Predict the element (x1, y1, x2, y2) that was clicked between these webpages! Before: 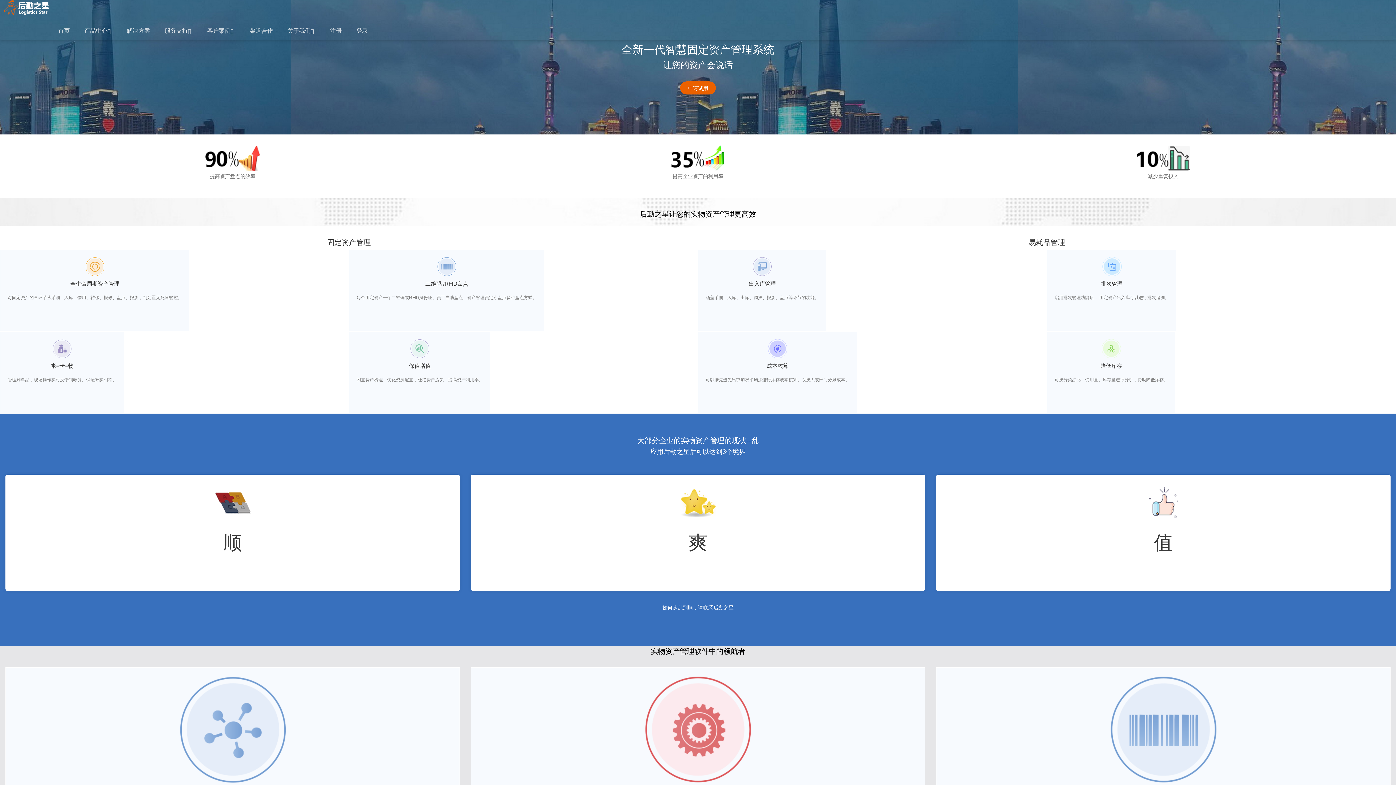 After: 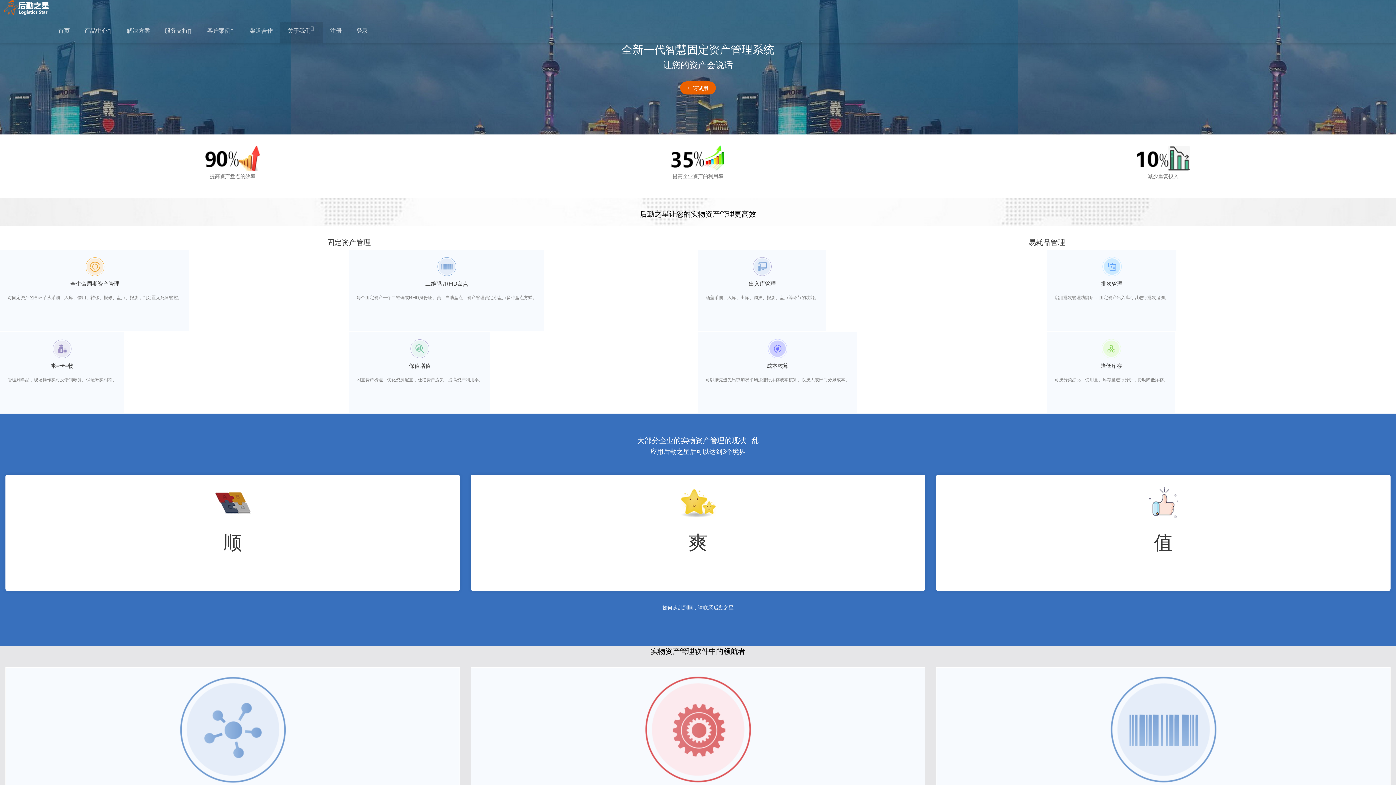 Action: label: 关于我们 bbox: (280, 21, 322, 40)